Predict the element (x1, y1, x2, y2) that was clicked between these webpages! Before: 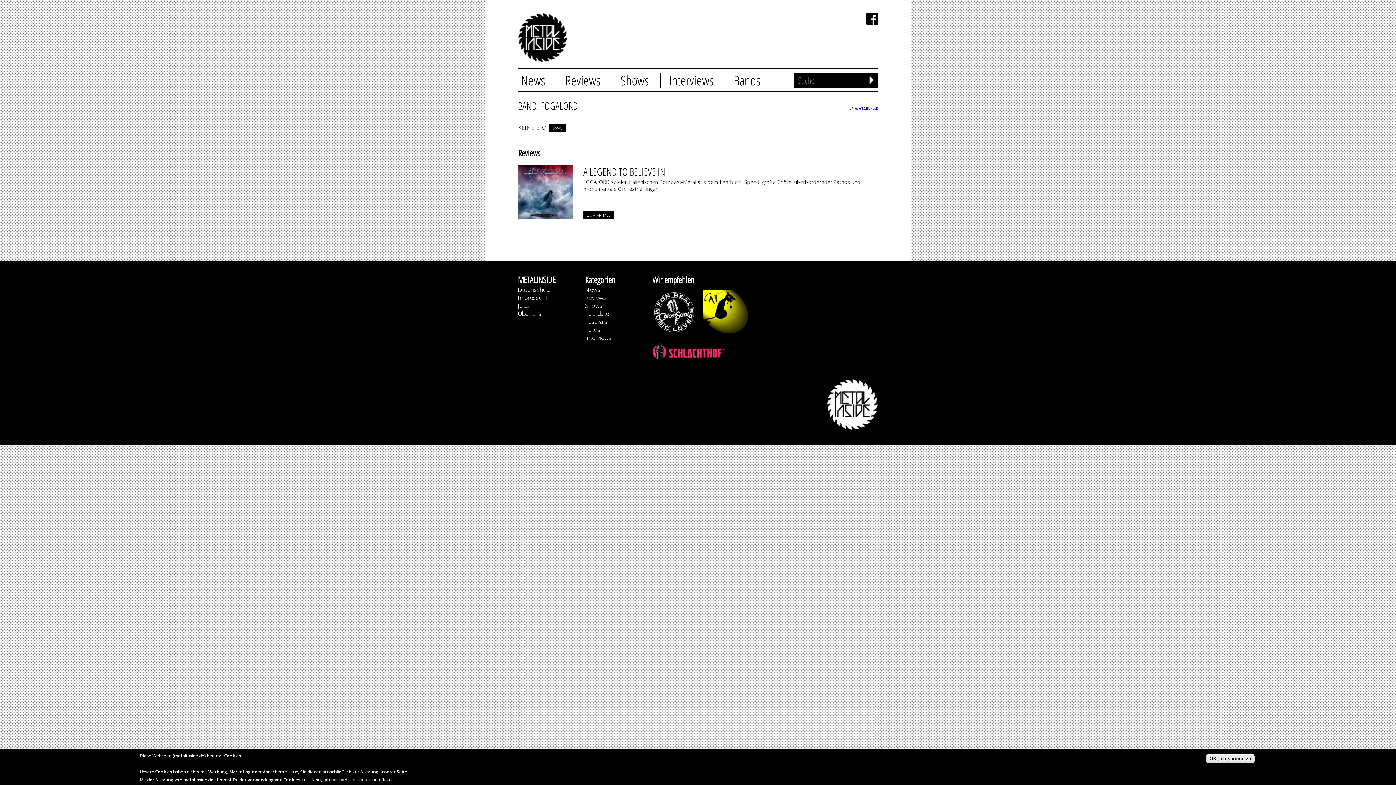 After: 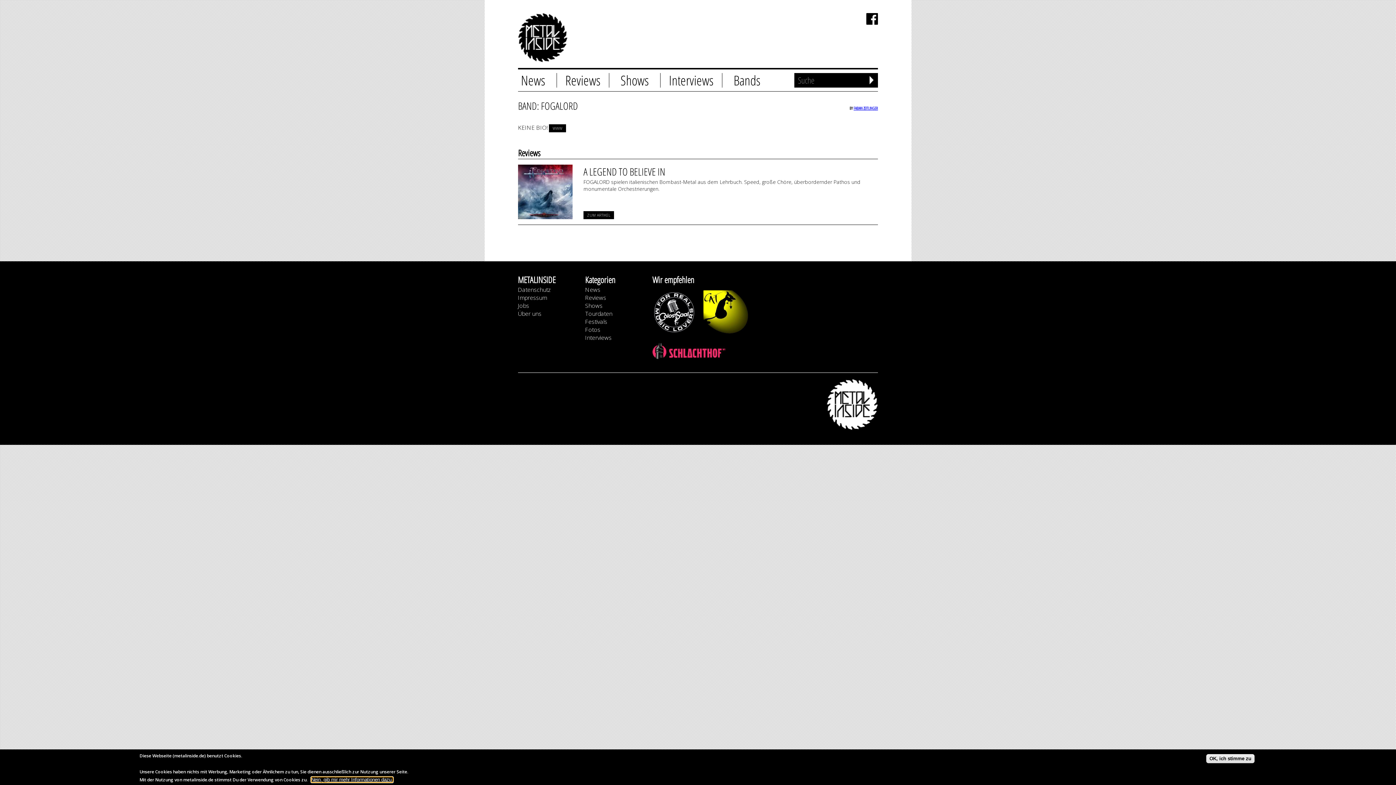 Action: bbox: (311, 777, 393, 782) label: Nein, gib mir mehr Informationen dazu.